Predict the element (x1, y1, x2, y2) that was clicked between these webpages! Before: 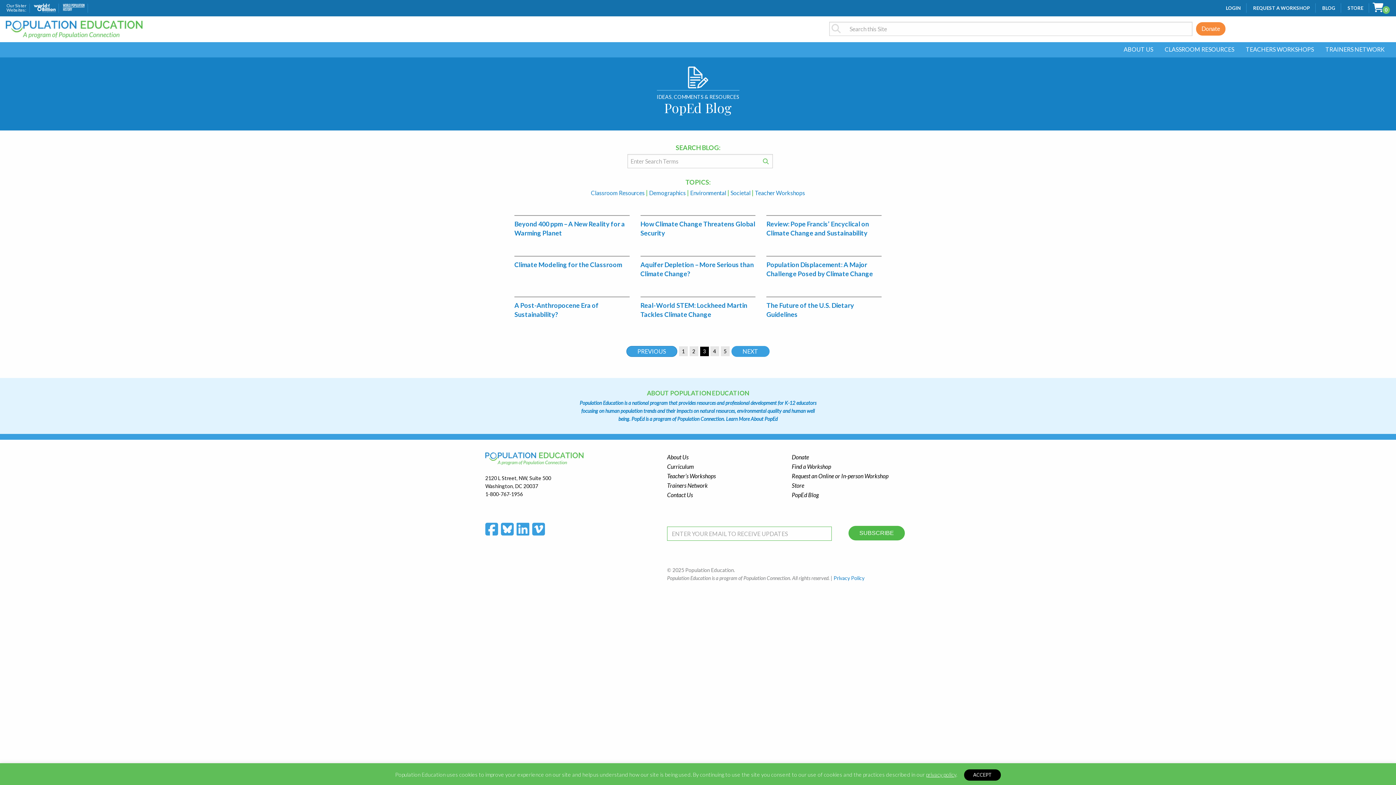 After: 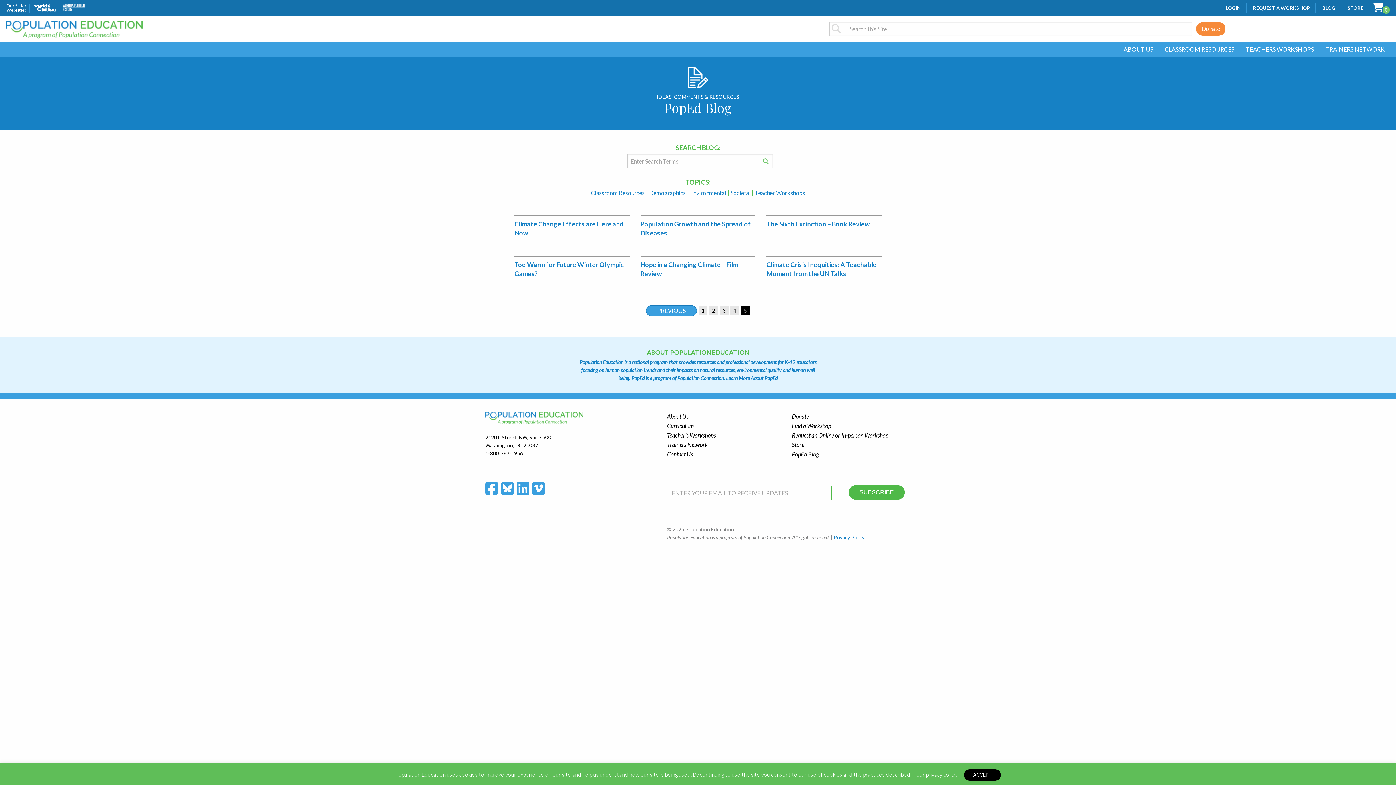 Action: label: 5 bbox: (720, 346, 729, 356)